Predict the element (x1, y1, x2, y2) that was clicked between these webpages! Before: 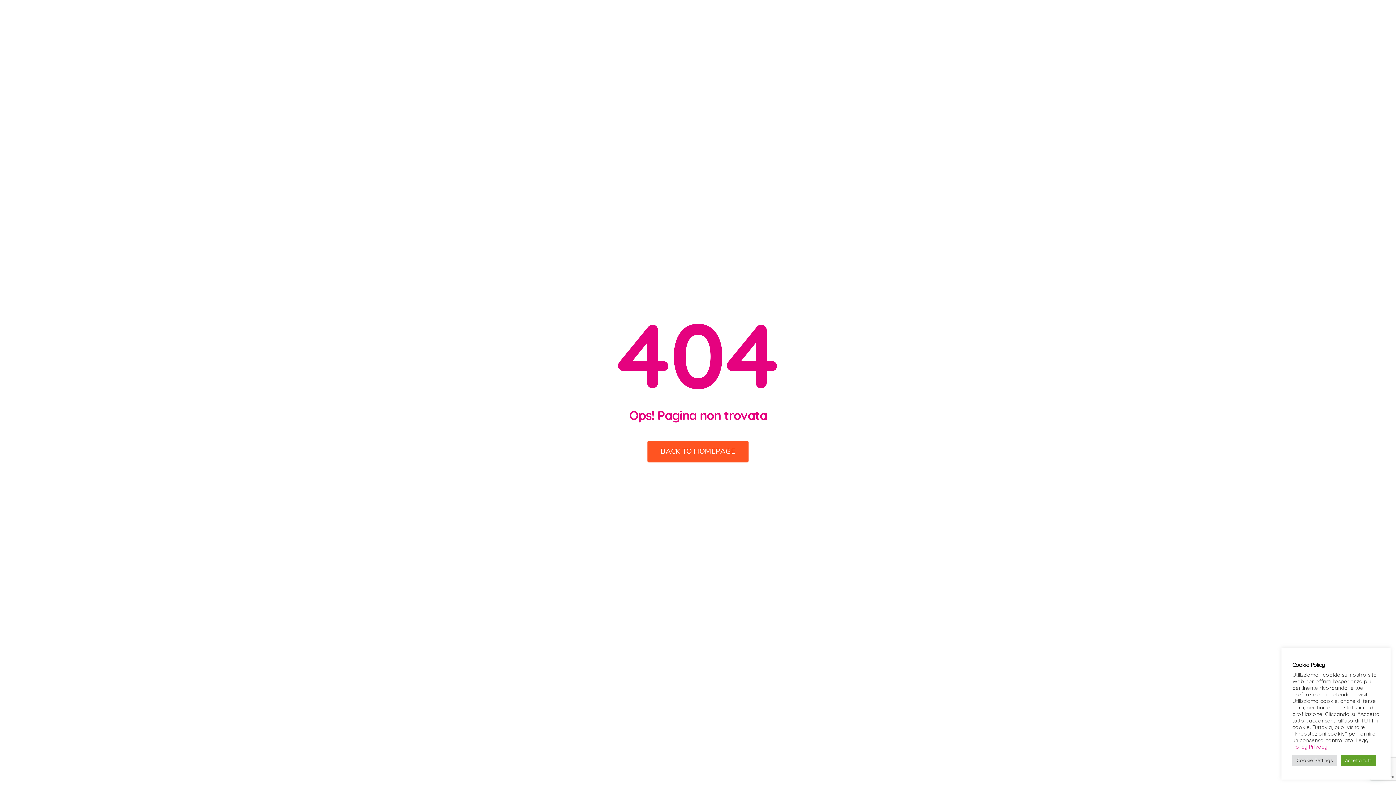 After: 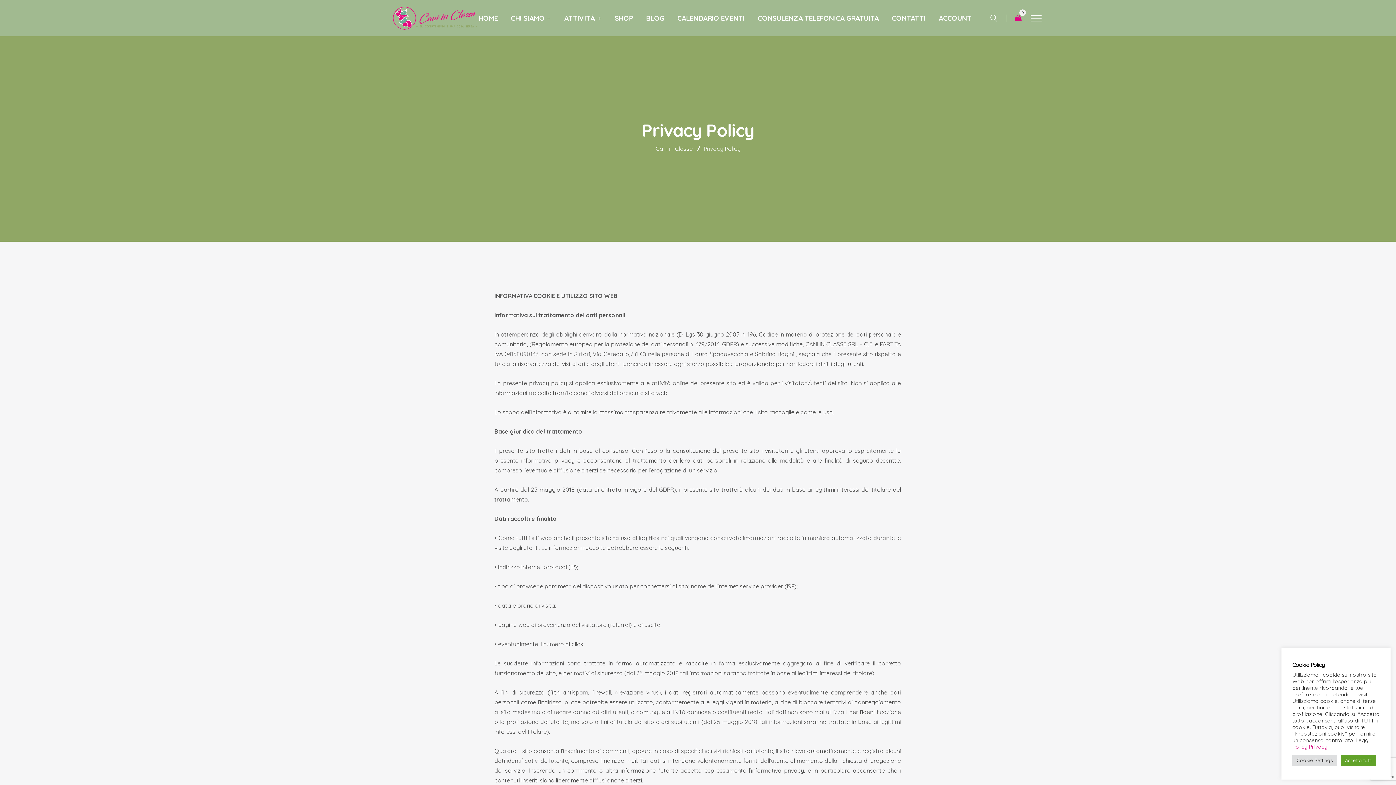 Action: bbox: (1292, 743, 1327, 750) label: Policy Privacy